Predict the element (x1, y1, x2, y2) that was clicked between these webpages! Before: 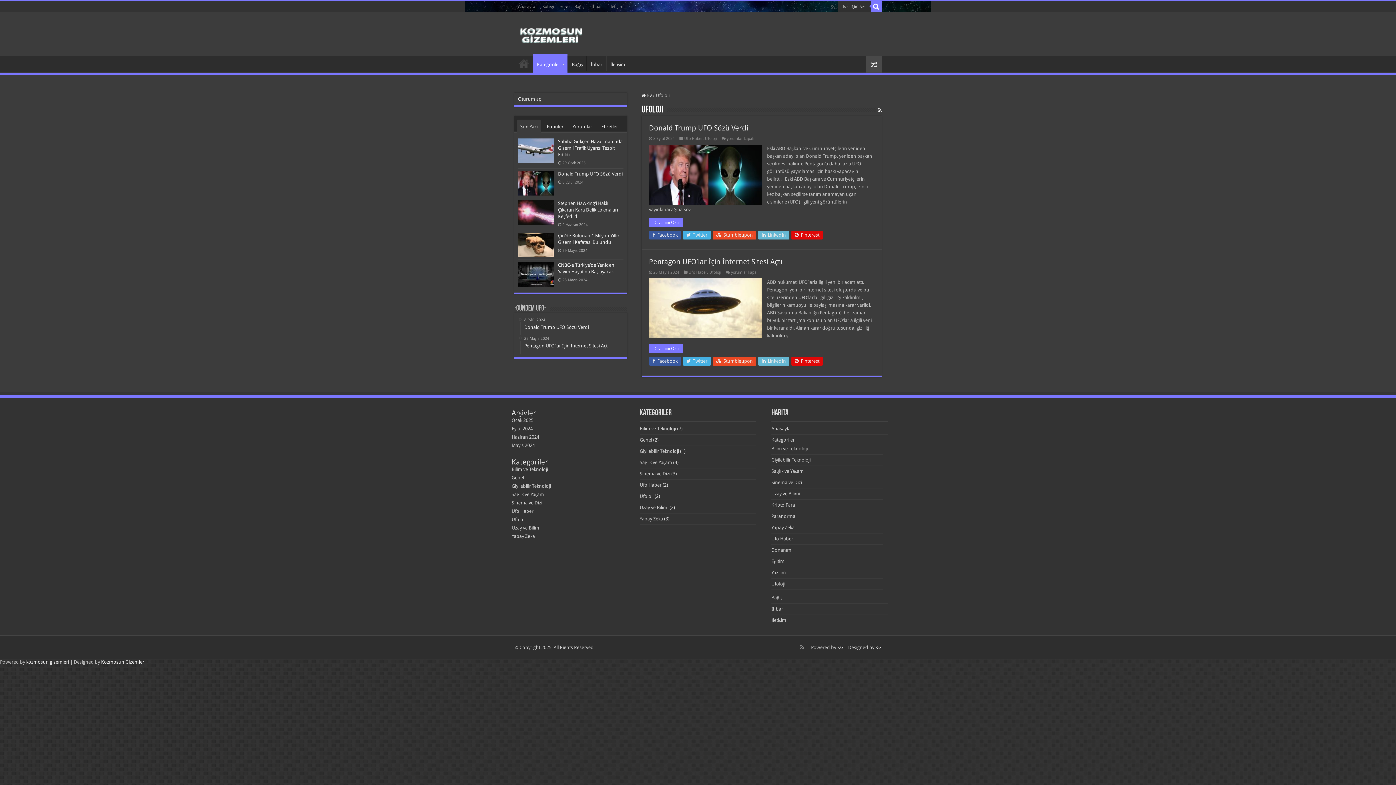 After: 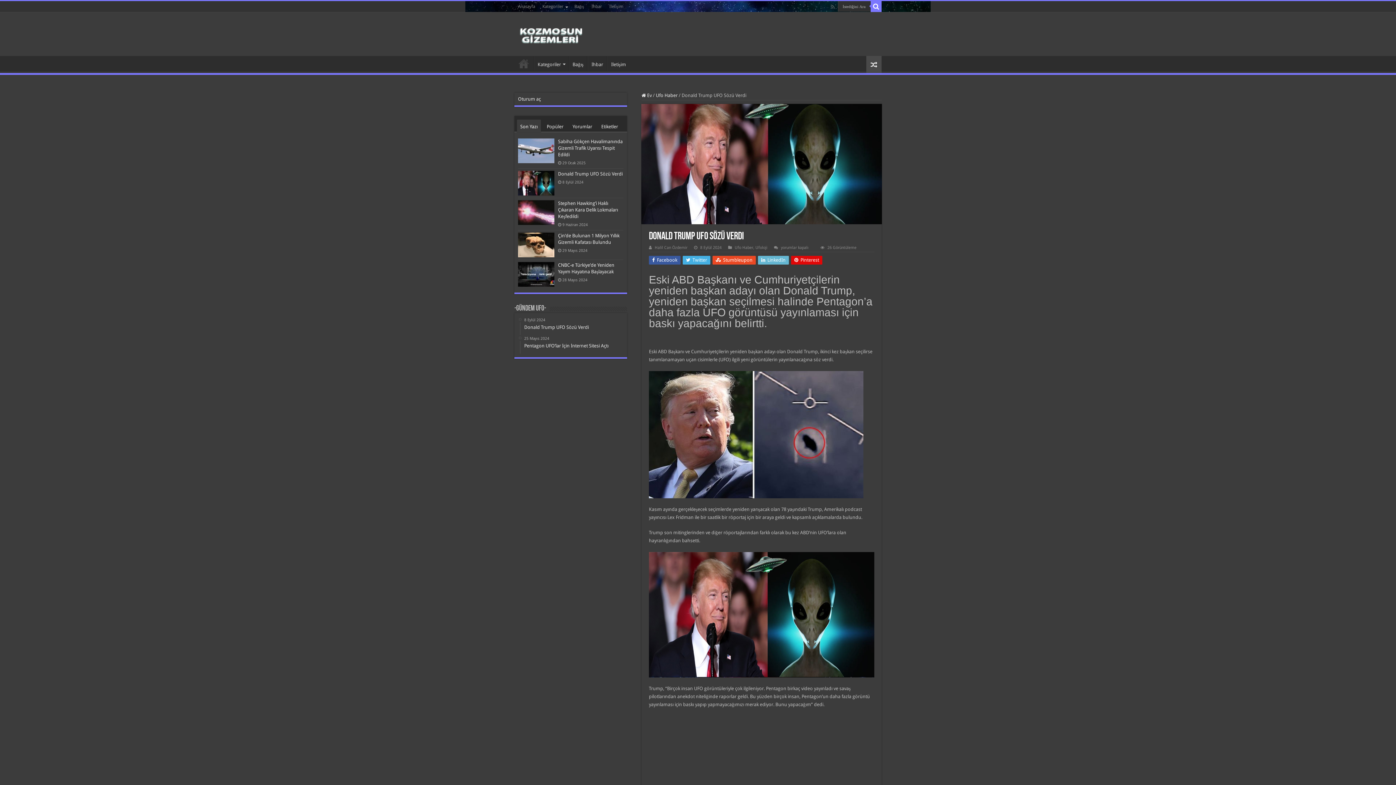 Action: bbox: (866, 55, 881, 72)